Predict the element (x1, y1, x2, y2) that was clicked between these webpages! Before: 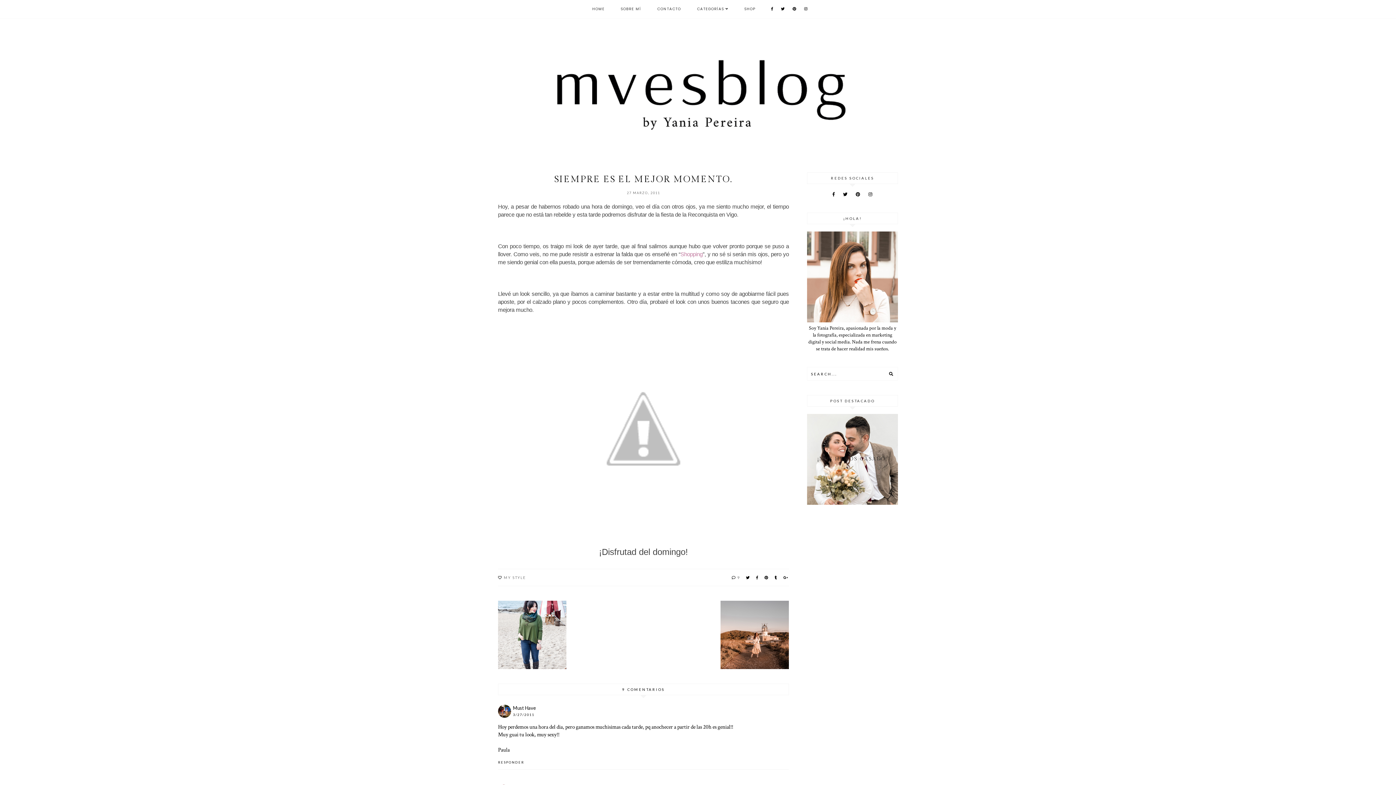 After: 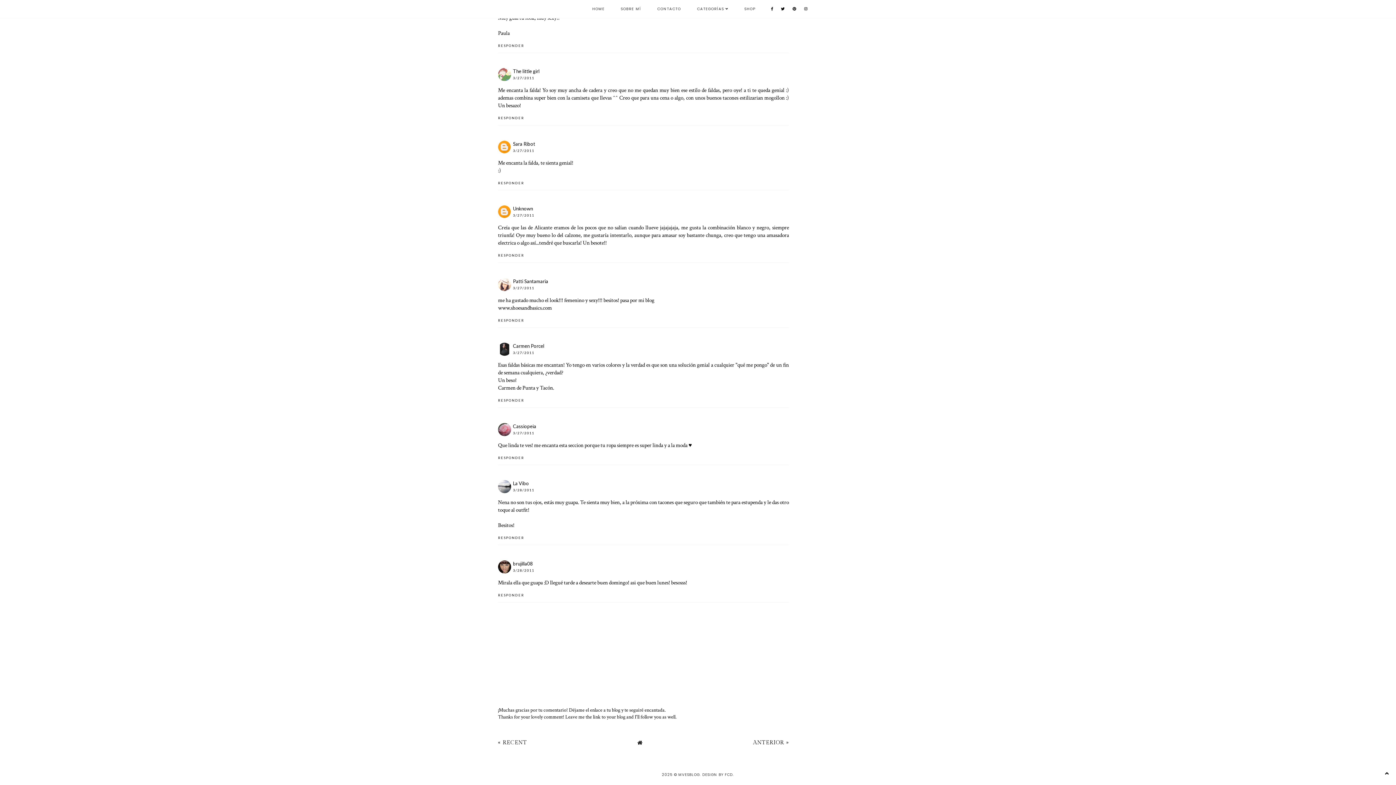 Action: bbox: (732, 575, 740, 580) label: 9